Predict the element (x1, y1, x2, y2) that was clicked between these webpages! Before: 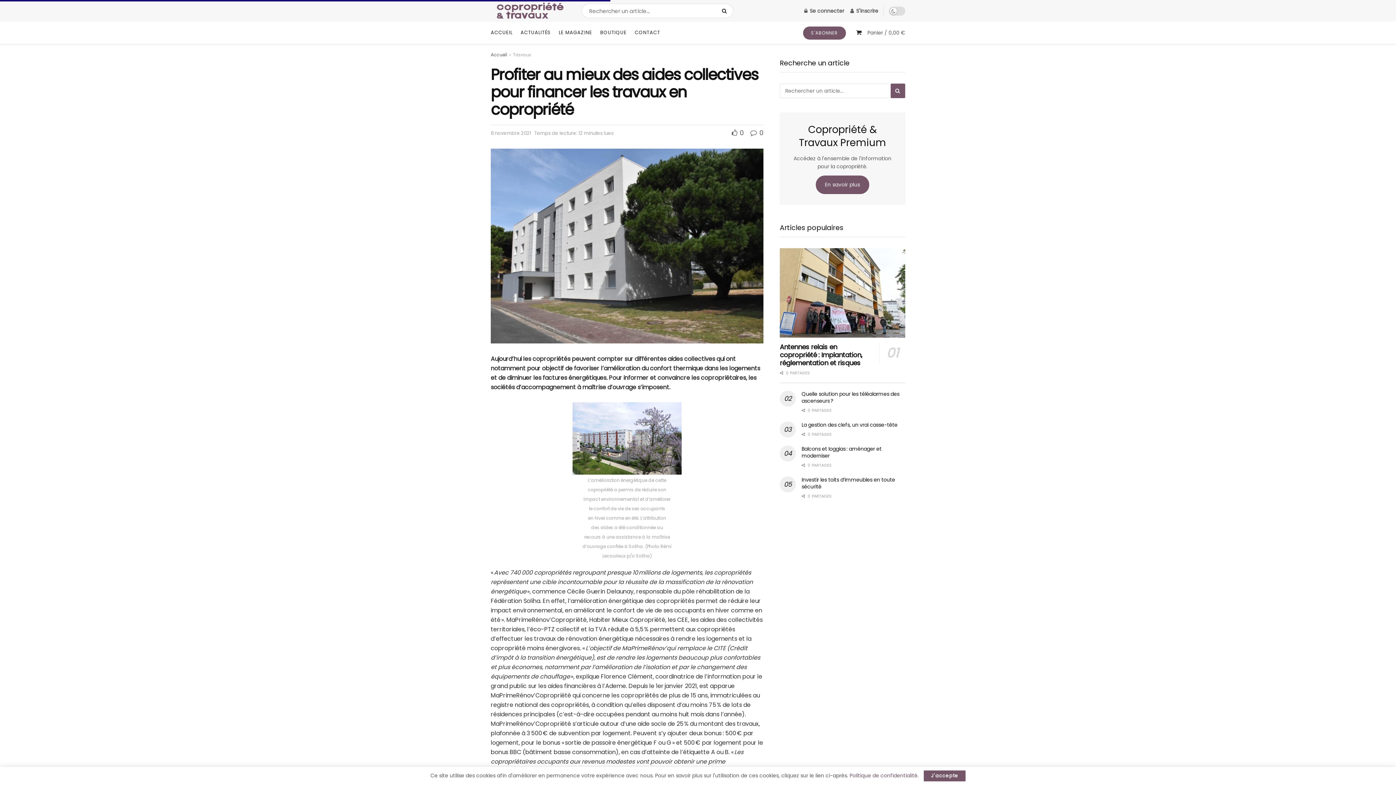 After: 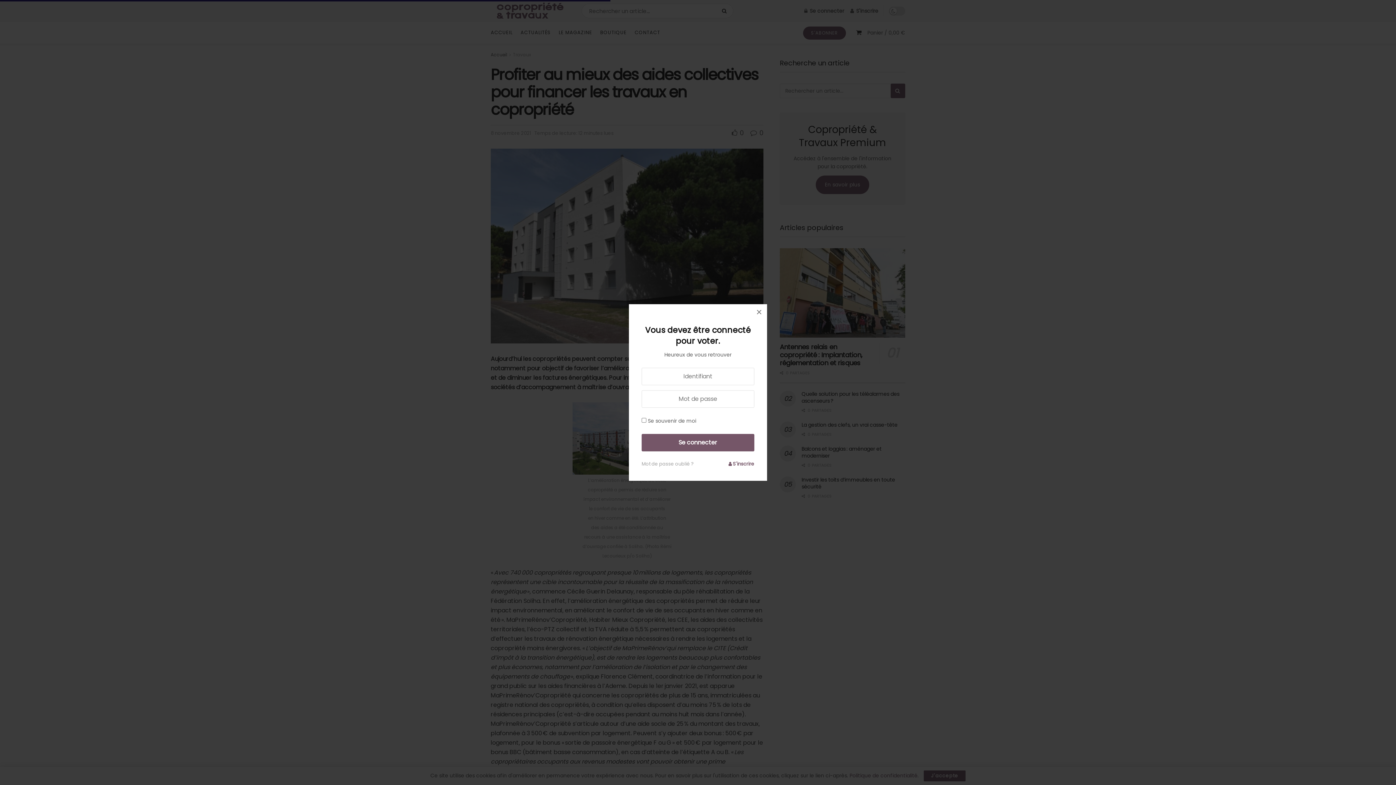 Action: bbox: (732, 128, 744, 137) label:  0